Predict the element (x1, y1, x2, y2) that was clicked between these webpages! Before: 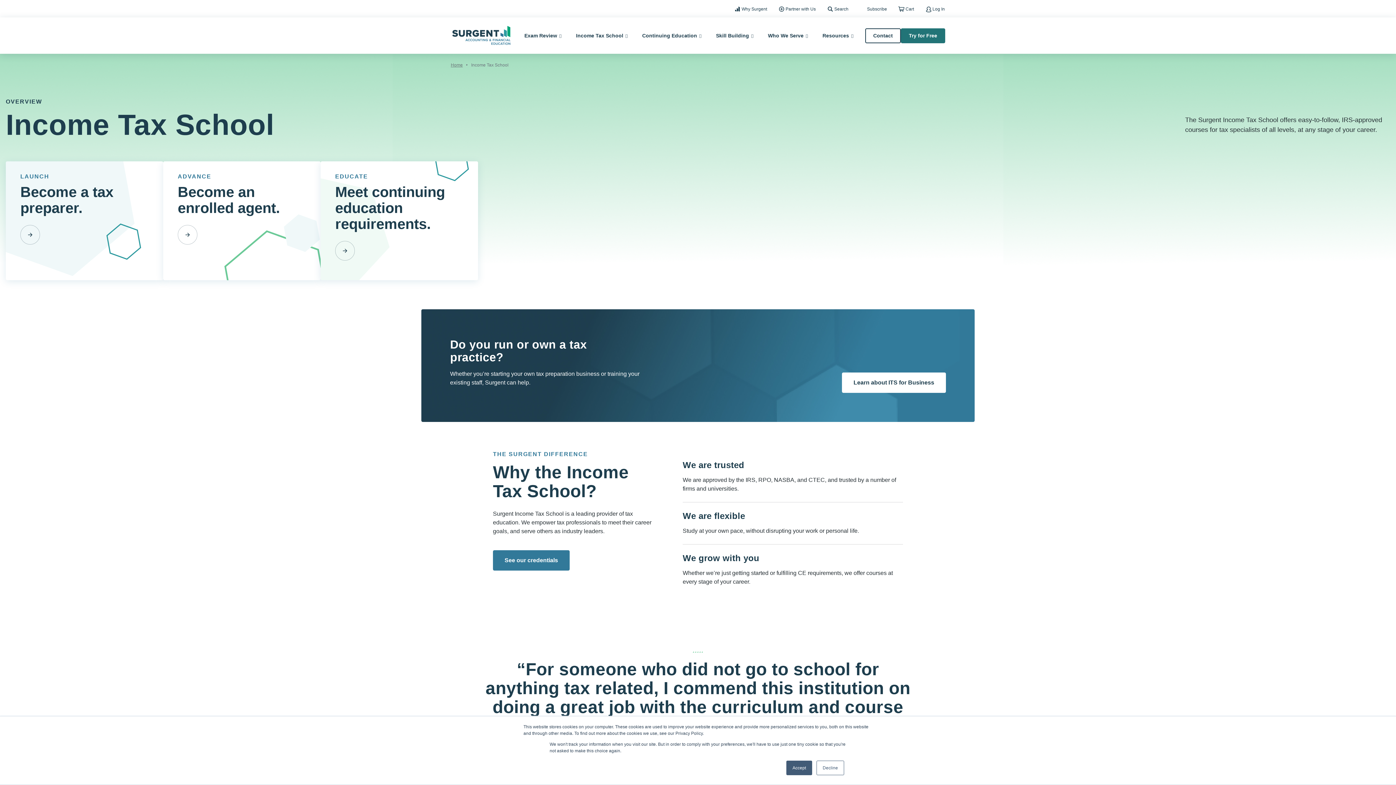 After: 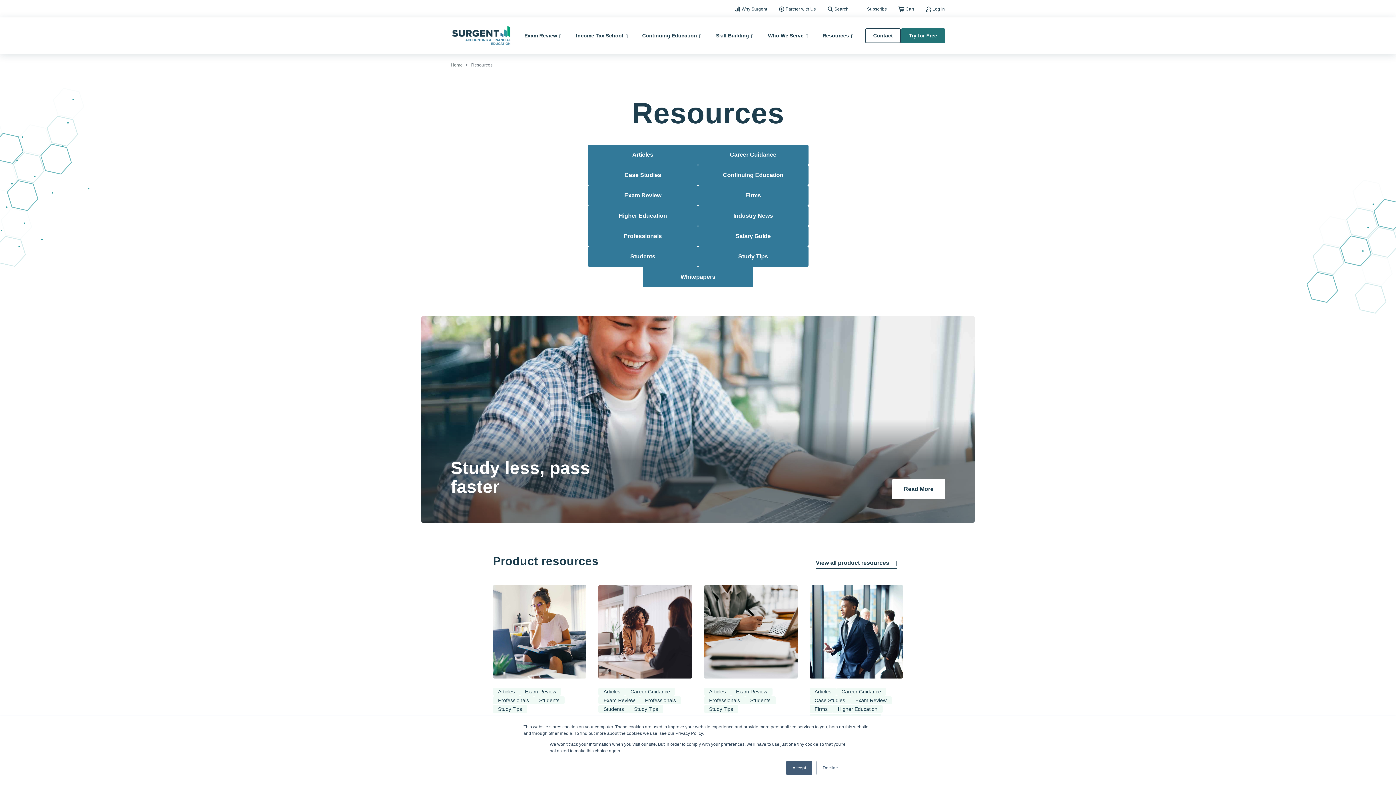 Action: bbox: (815, 17, 860, 54) label: Resources